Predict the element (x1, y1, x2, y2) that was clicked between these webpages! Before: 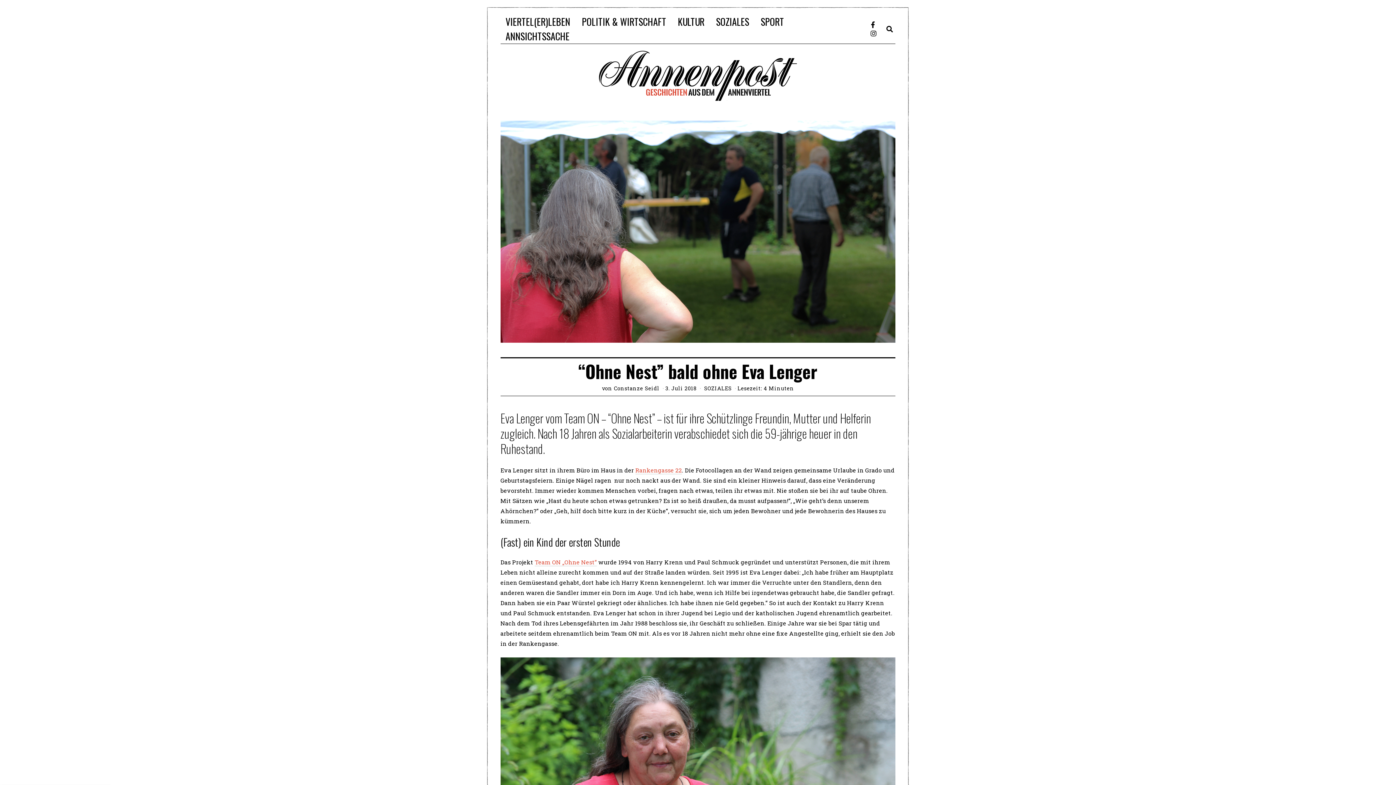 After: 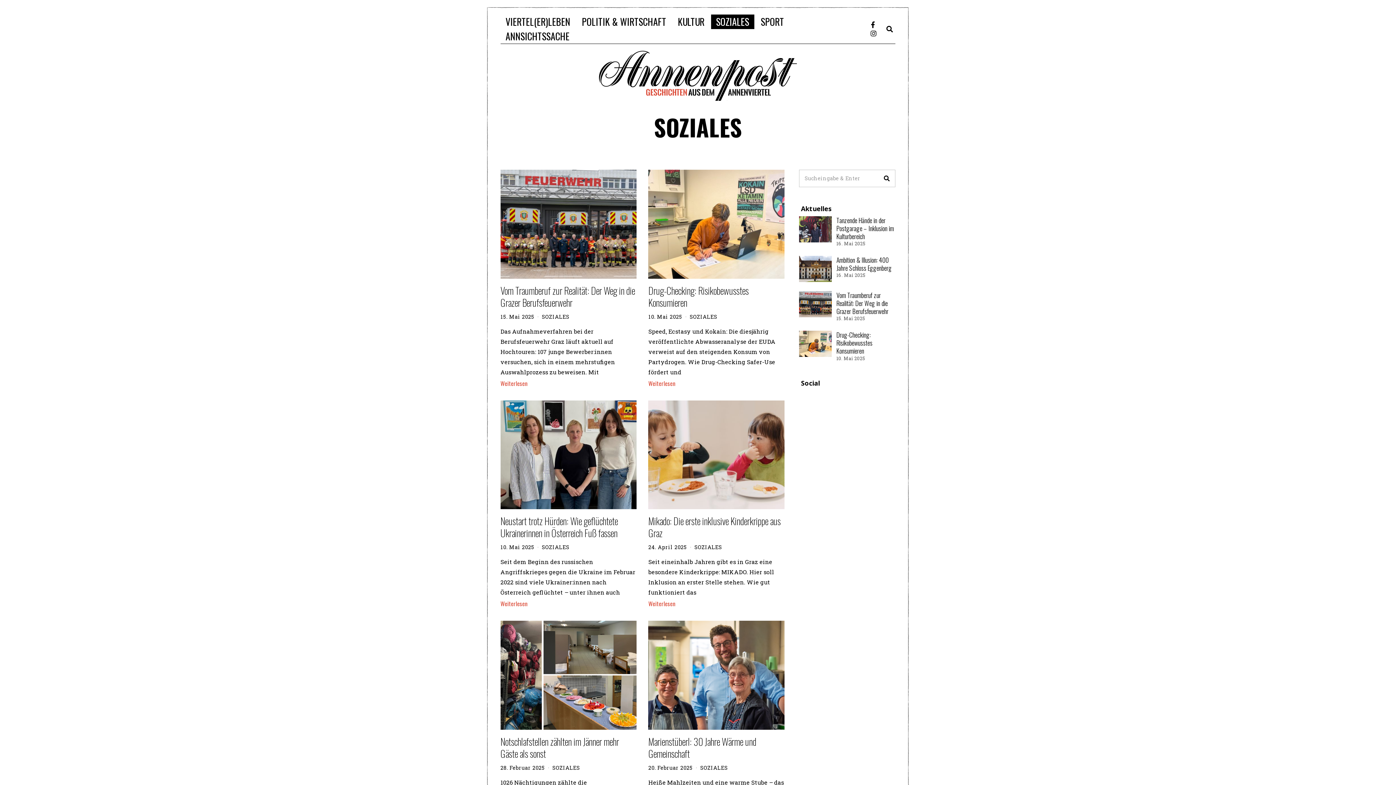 Action: bbox: (711, 14, 754, 29) label: SOZIALES